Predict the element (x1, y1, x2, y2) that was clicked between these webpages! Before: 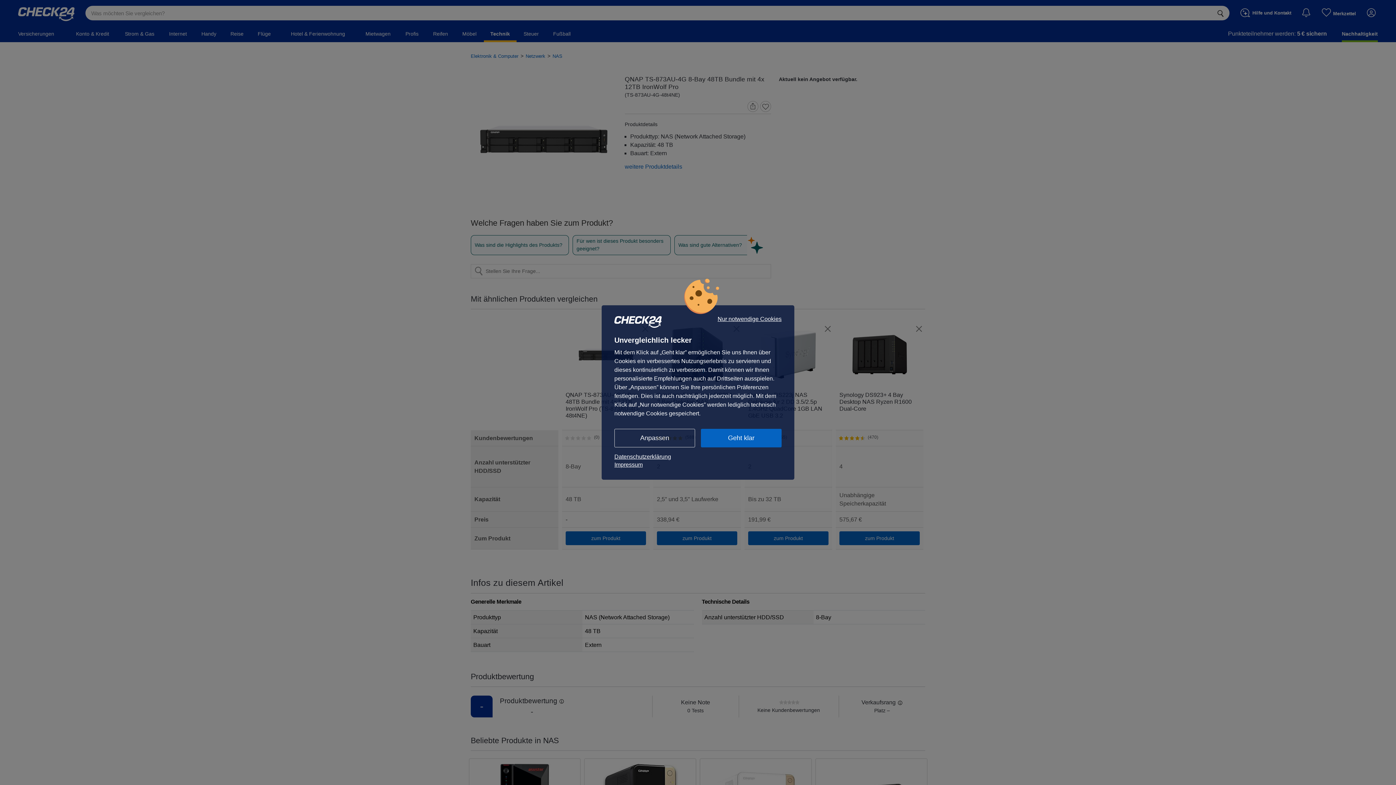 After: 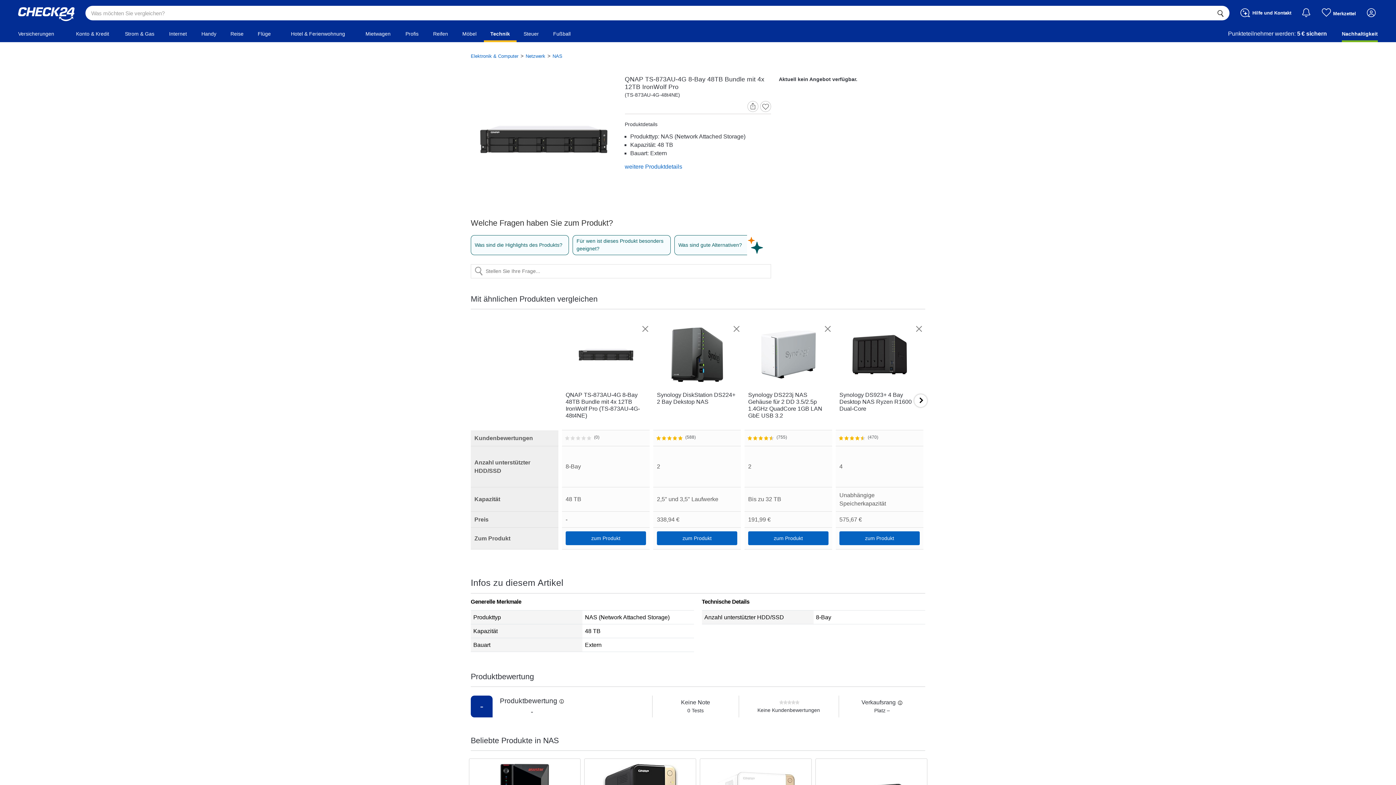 Action: bbox: (701, 429, 781, 447) label: Geht klar